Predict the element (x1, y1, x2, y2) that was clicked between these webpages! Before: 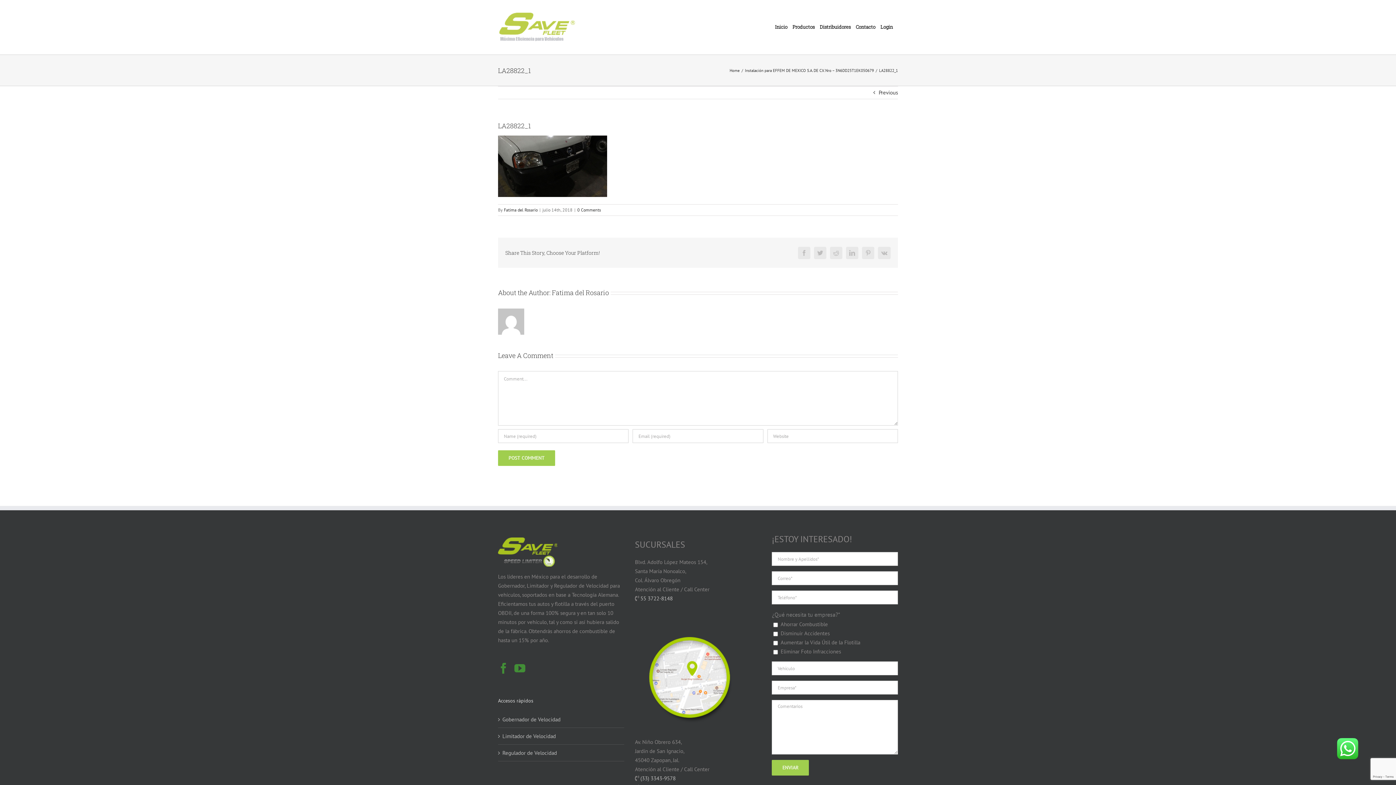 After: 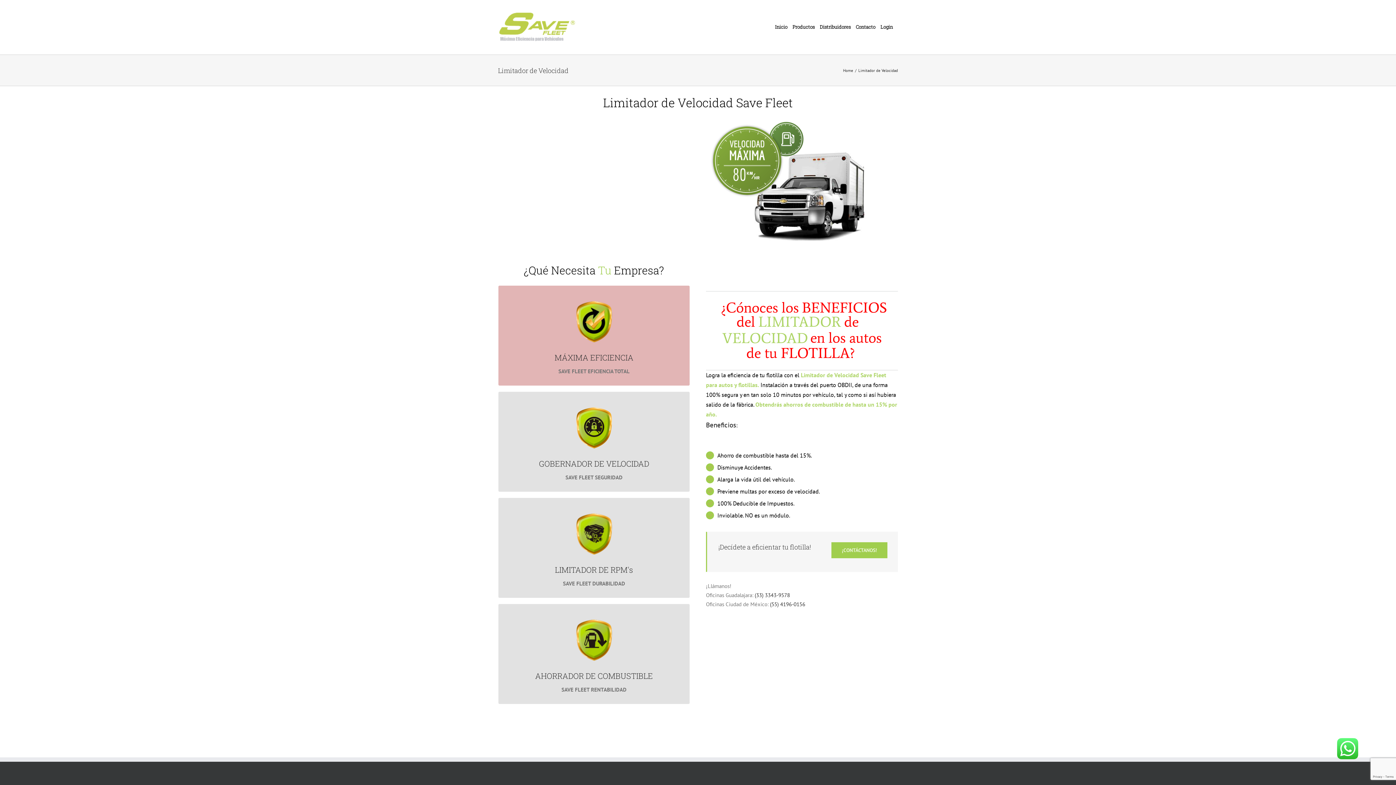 Action: label: Limitador de Velocidad bbox: (502, 732, 620, 741)